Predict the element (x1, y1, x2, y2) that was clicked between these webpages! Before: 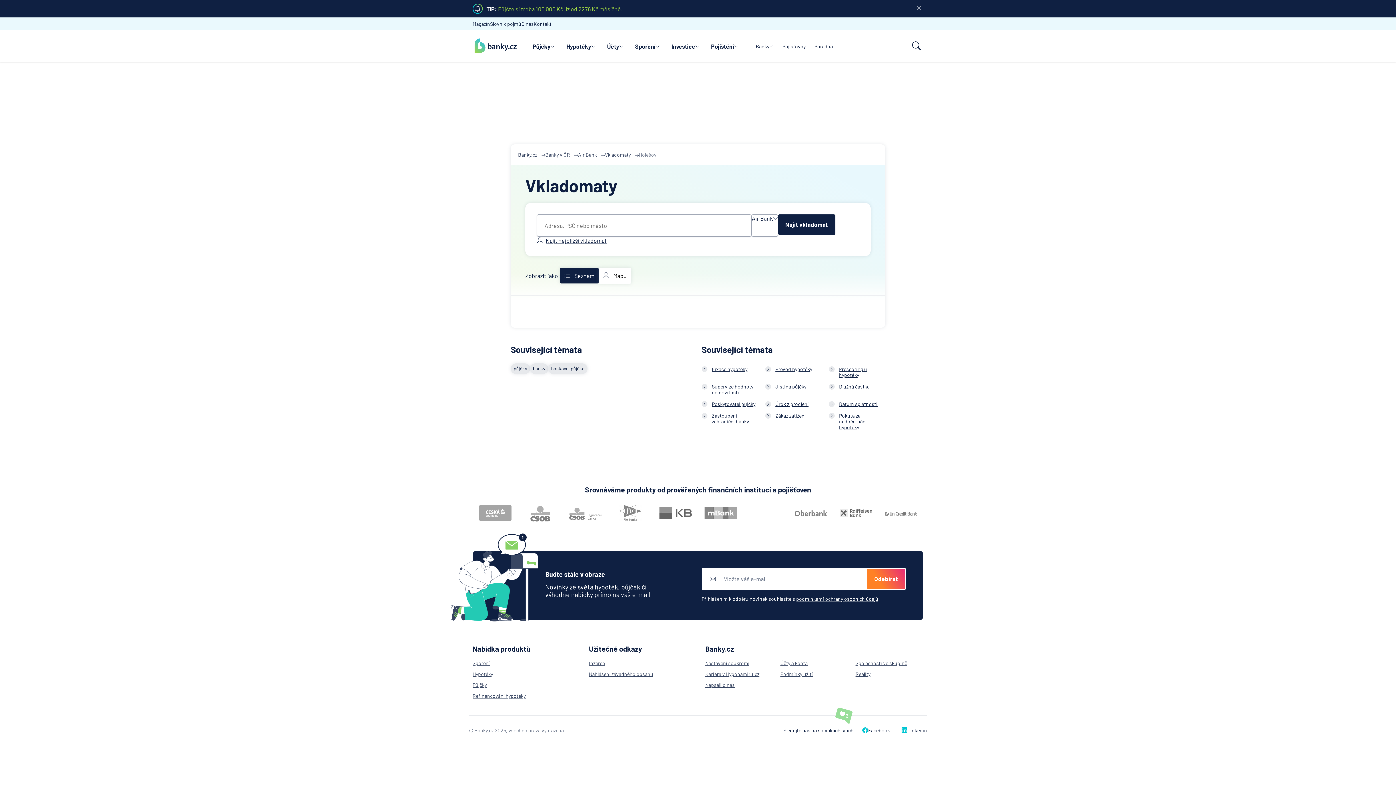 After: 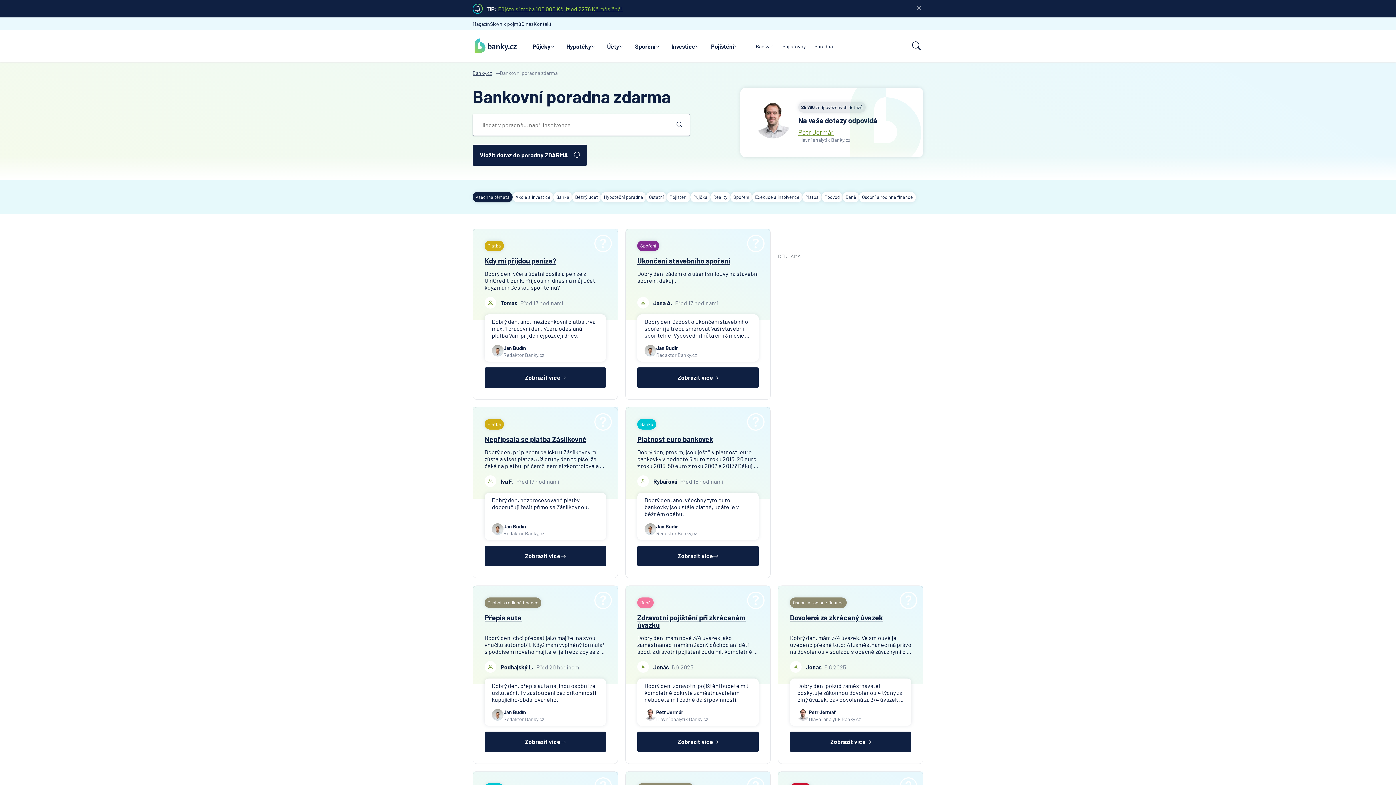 Action: label: Poradna bbox: (810, 12, 837, 45)